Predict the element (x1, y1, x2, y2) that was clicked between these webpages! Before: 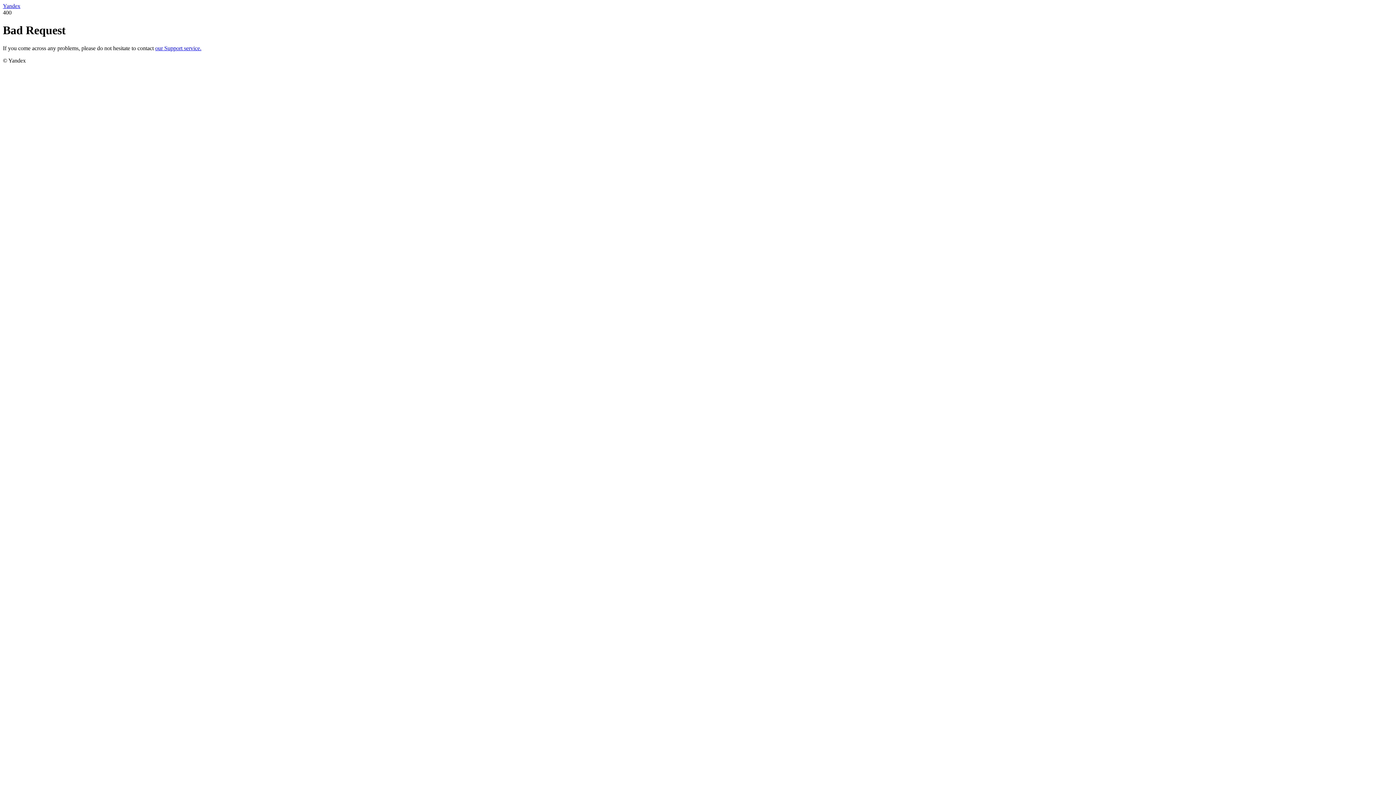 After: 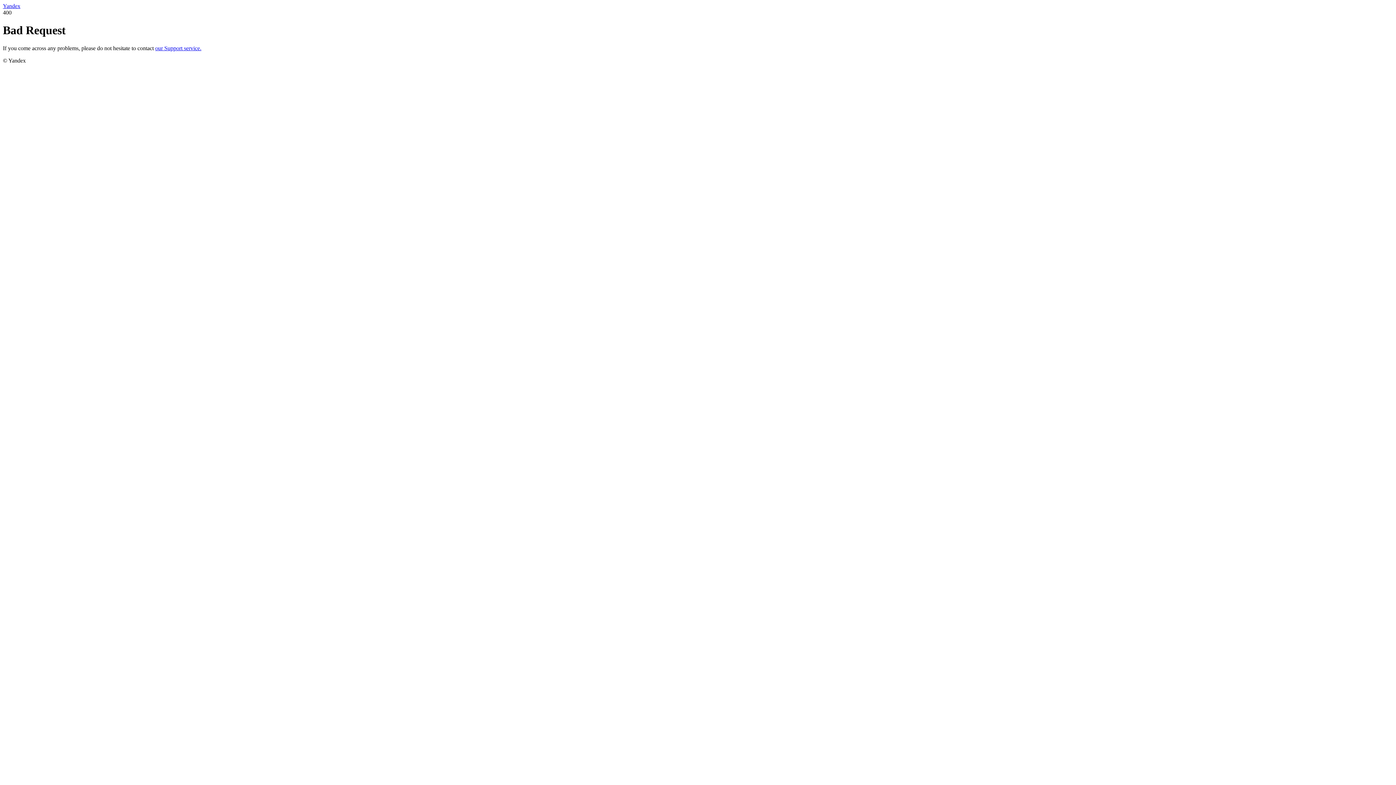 Action: bbox: (2, 2, 20, 9) label: Yandex